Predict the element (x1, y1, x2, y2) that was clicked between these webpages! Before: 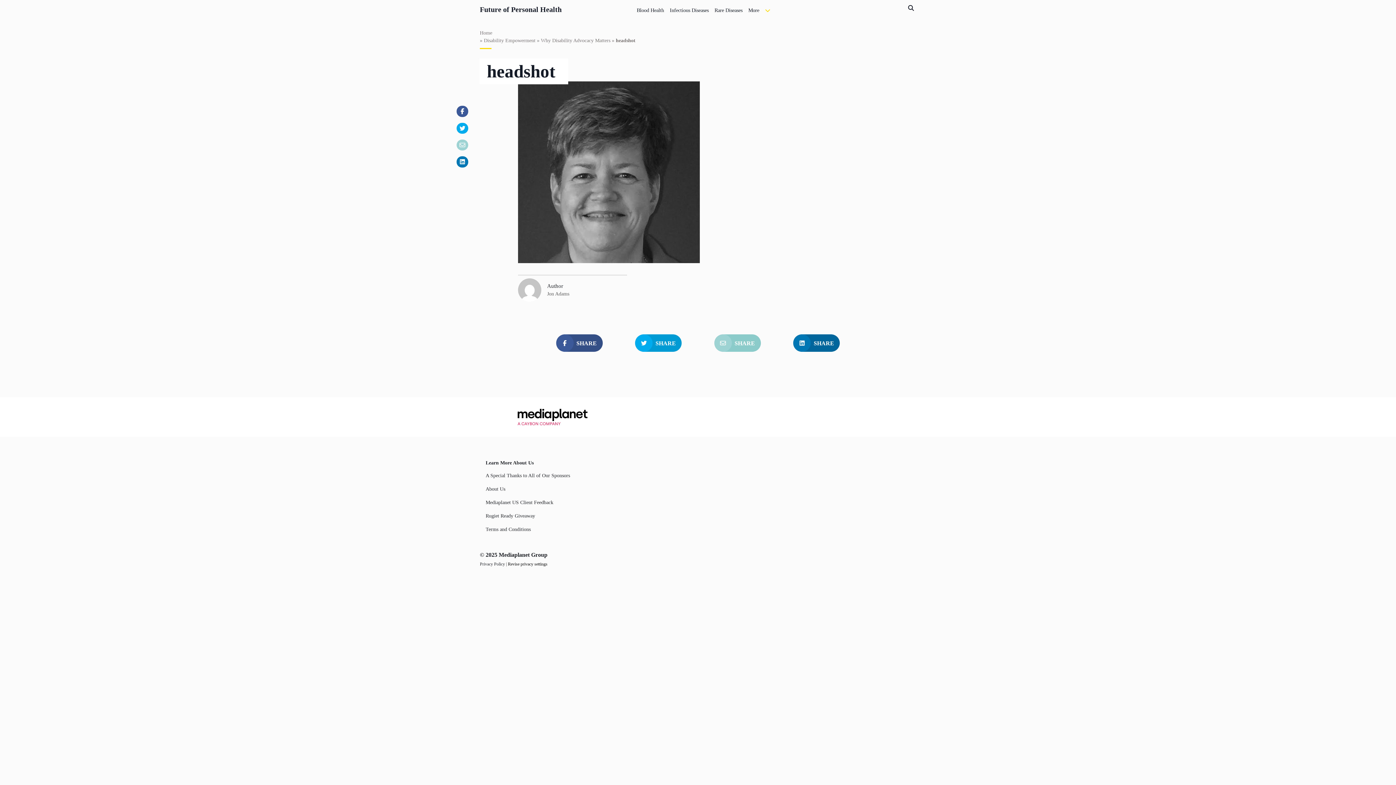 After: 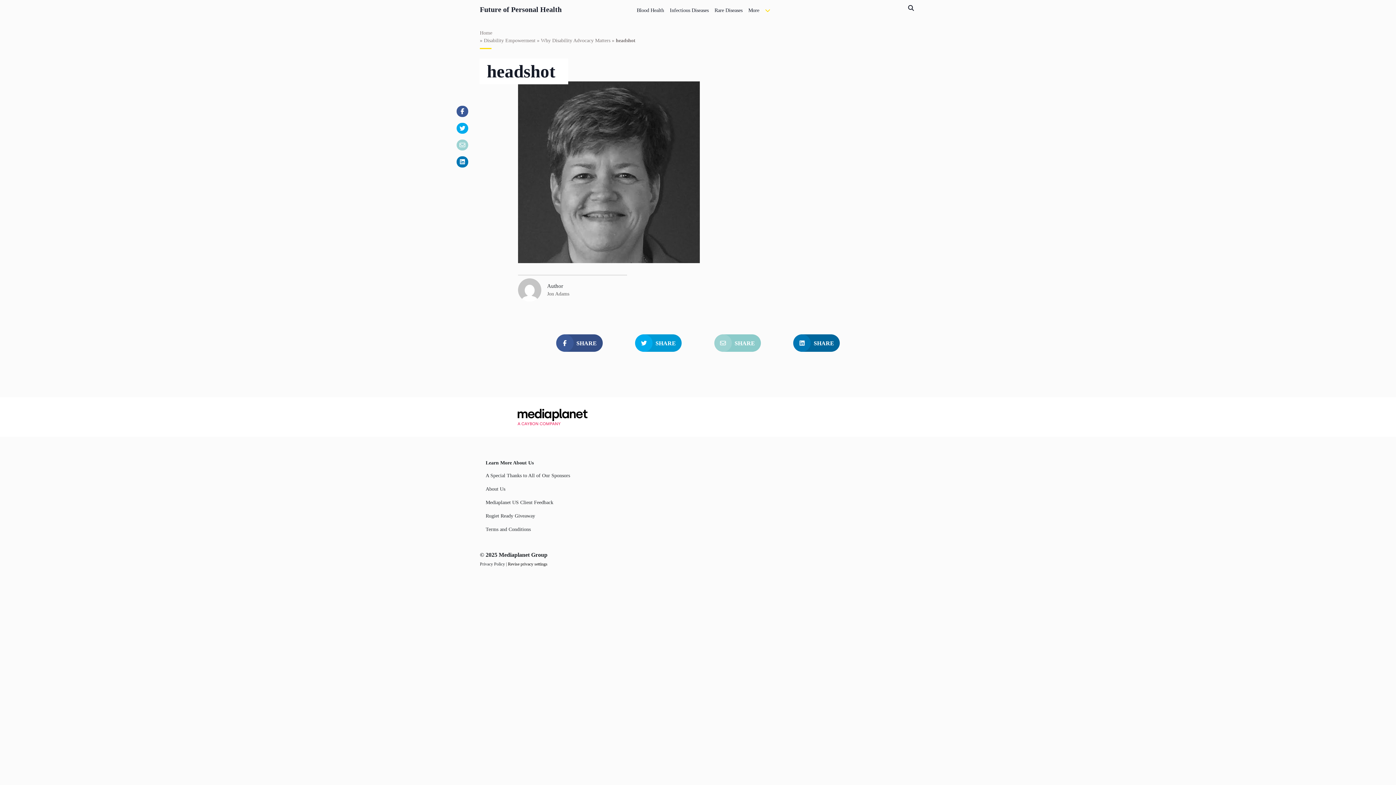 Action: bbox: (793, 334, 840, 352) label: SHARE